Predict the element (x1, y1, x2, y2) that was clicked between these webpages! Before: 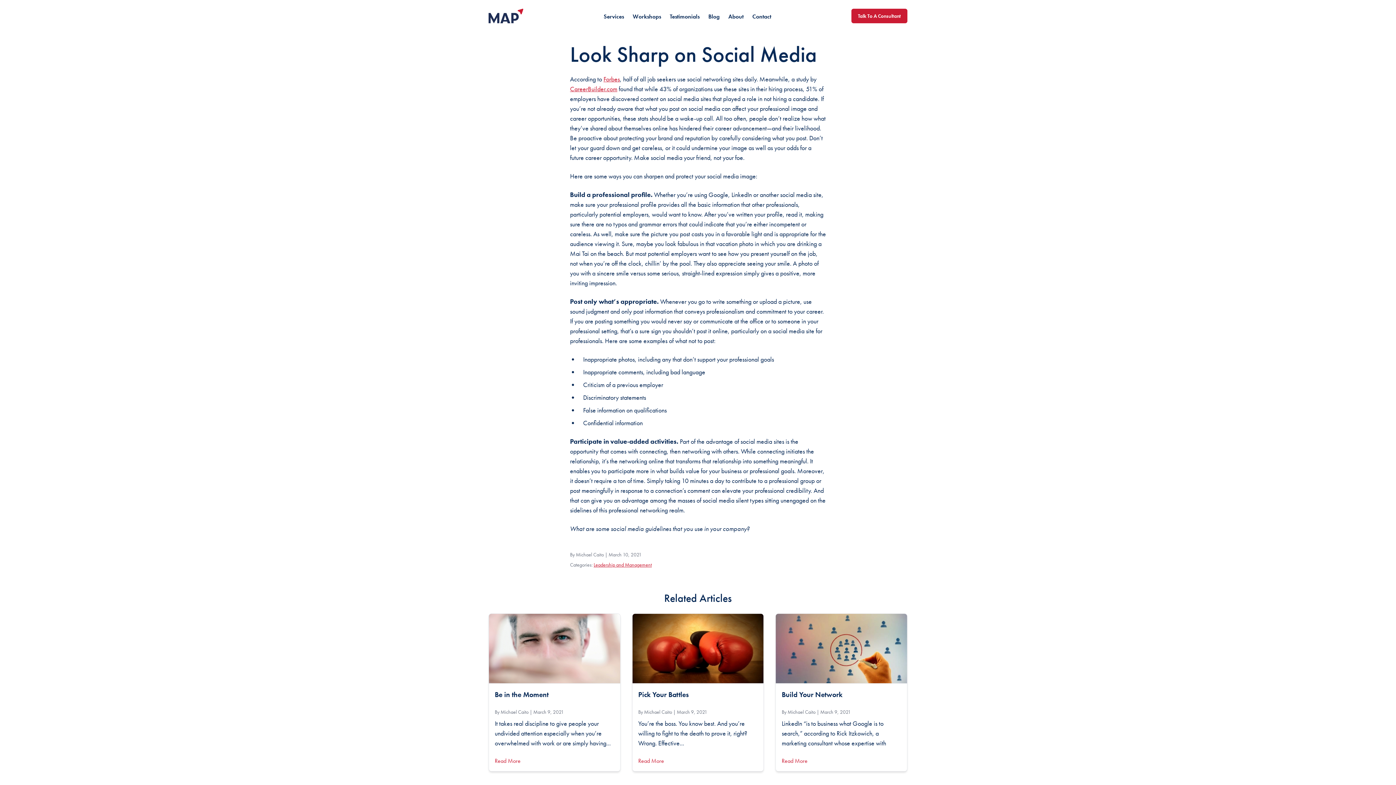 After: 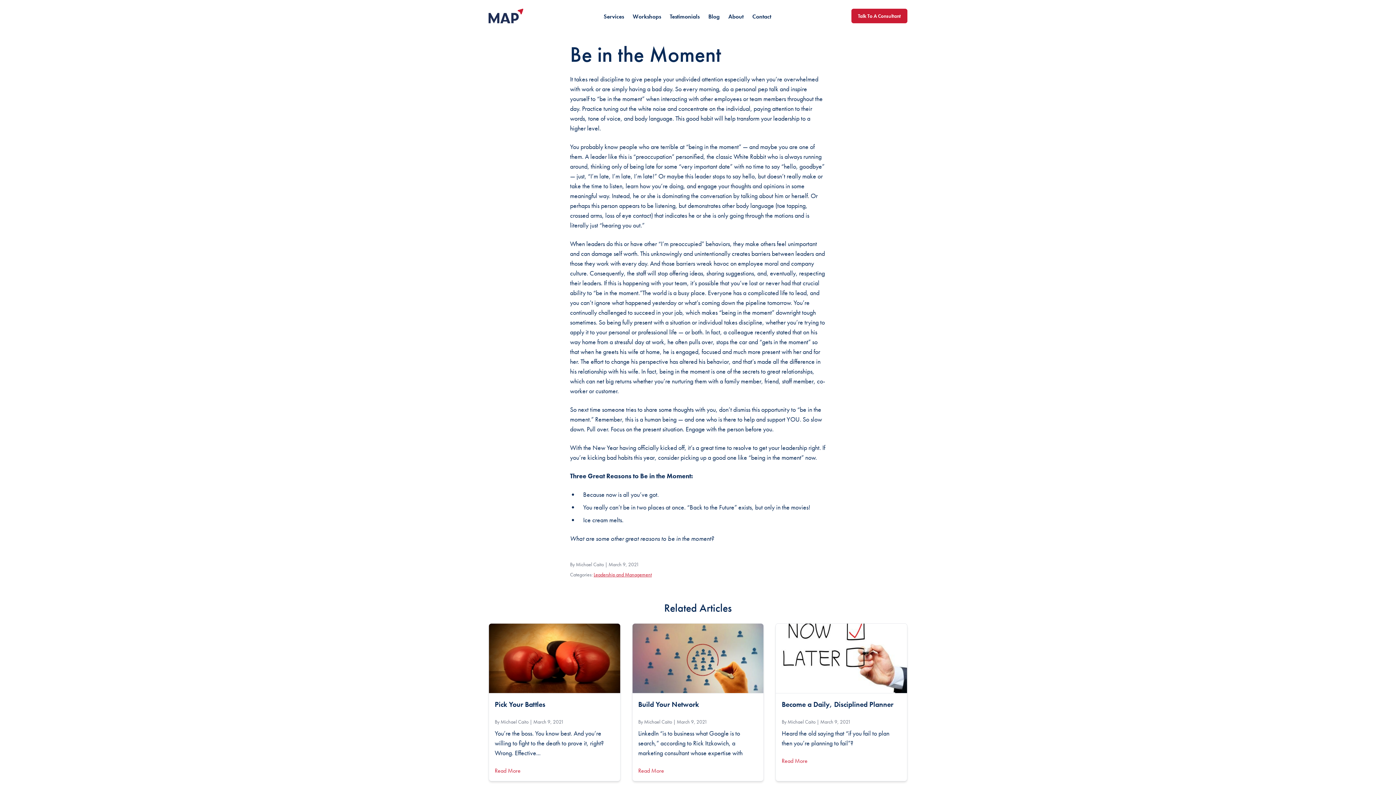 Action: bbox: (494, 690, 548, 699) label: Be in the Moment